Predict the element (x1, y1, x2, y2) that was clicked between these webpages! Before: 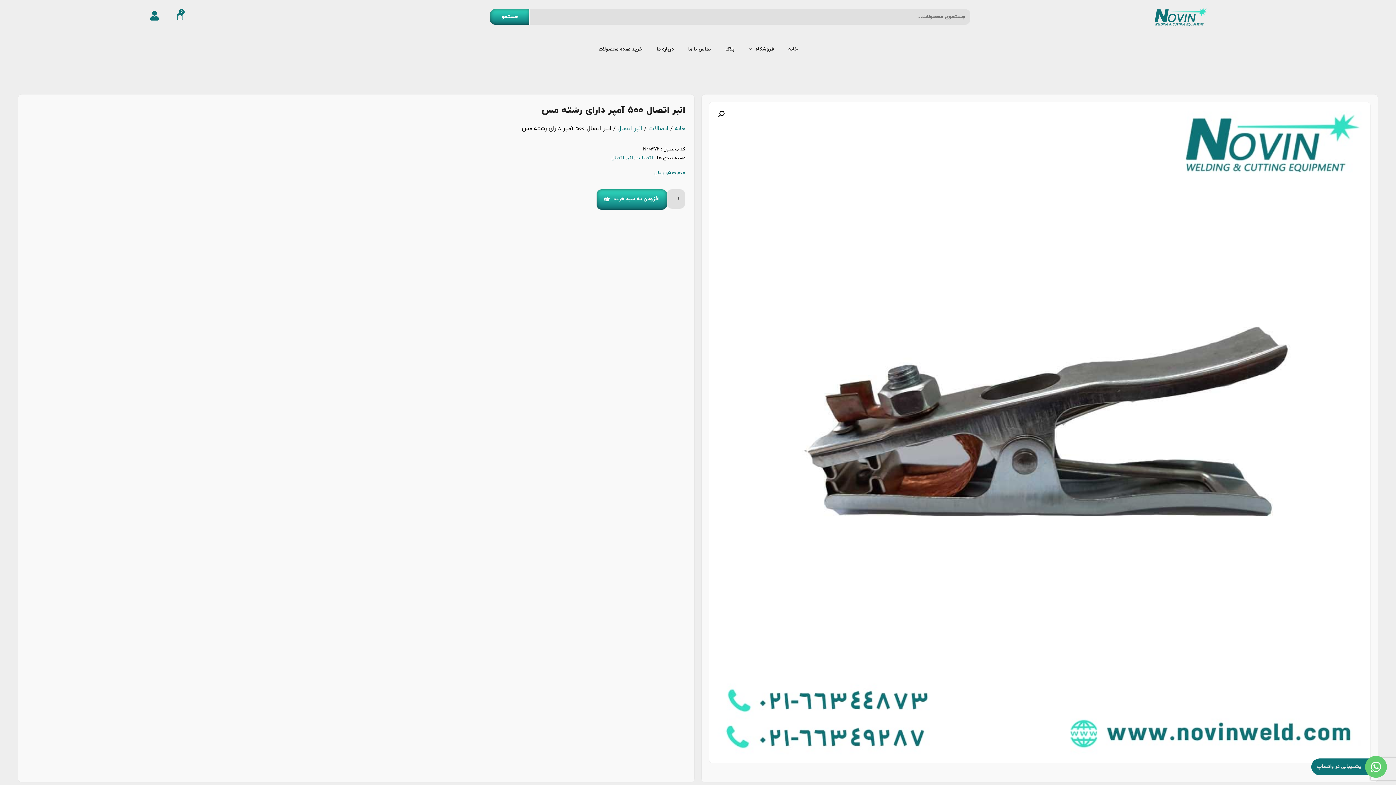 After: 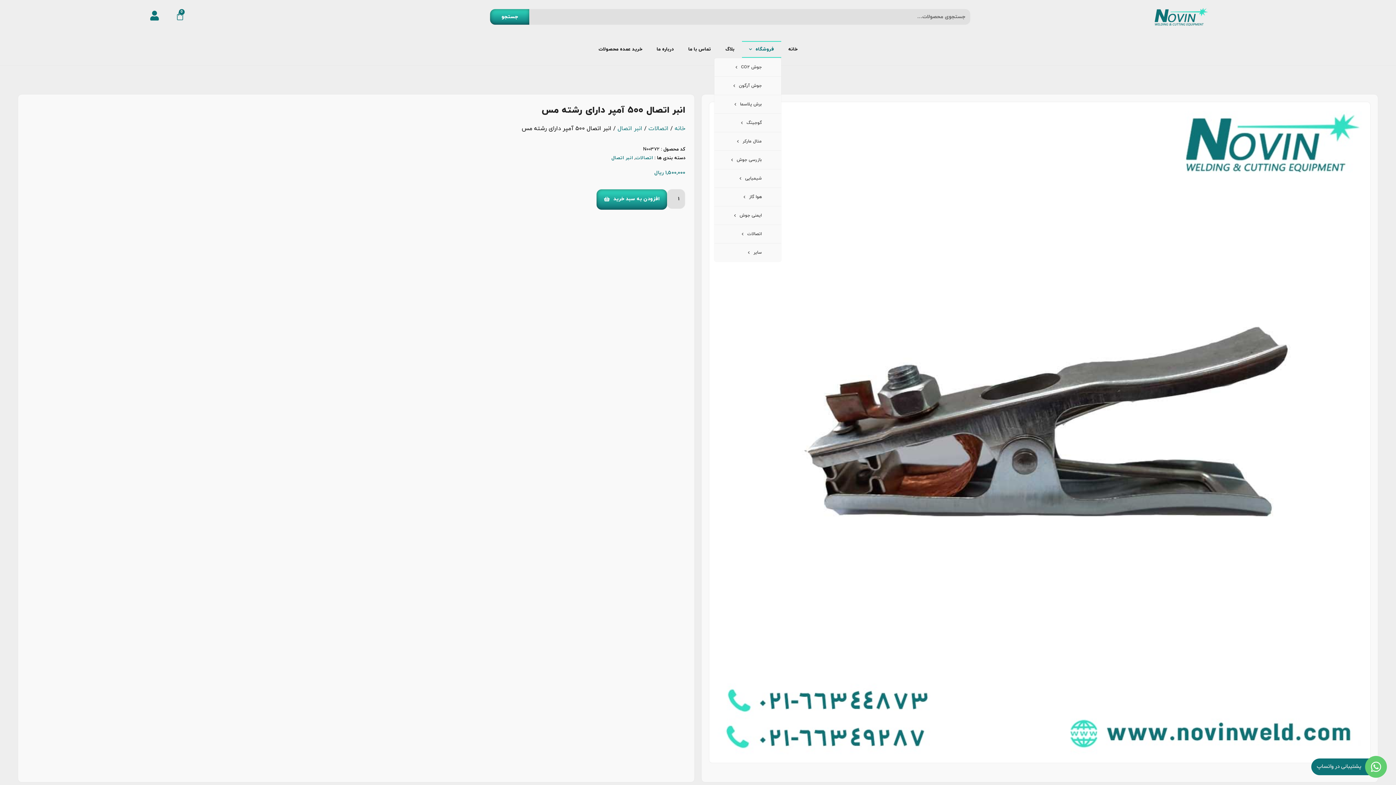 Action: label: فروشگاه bbox: (742, 41, 781, 57)